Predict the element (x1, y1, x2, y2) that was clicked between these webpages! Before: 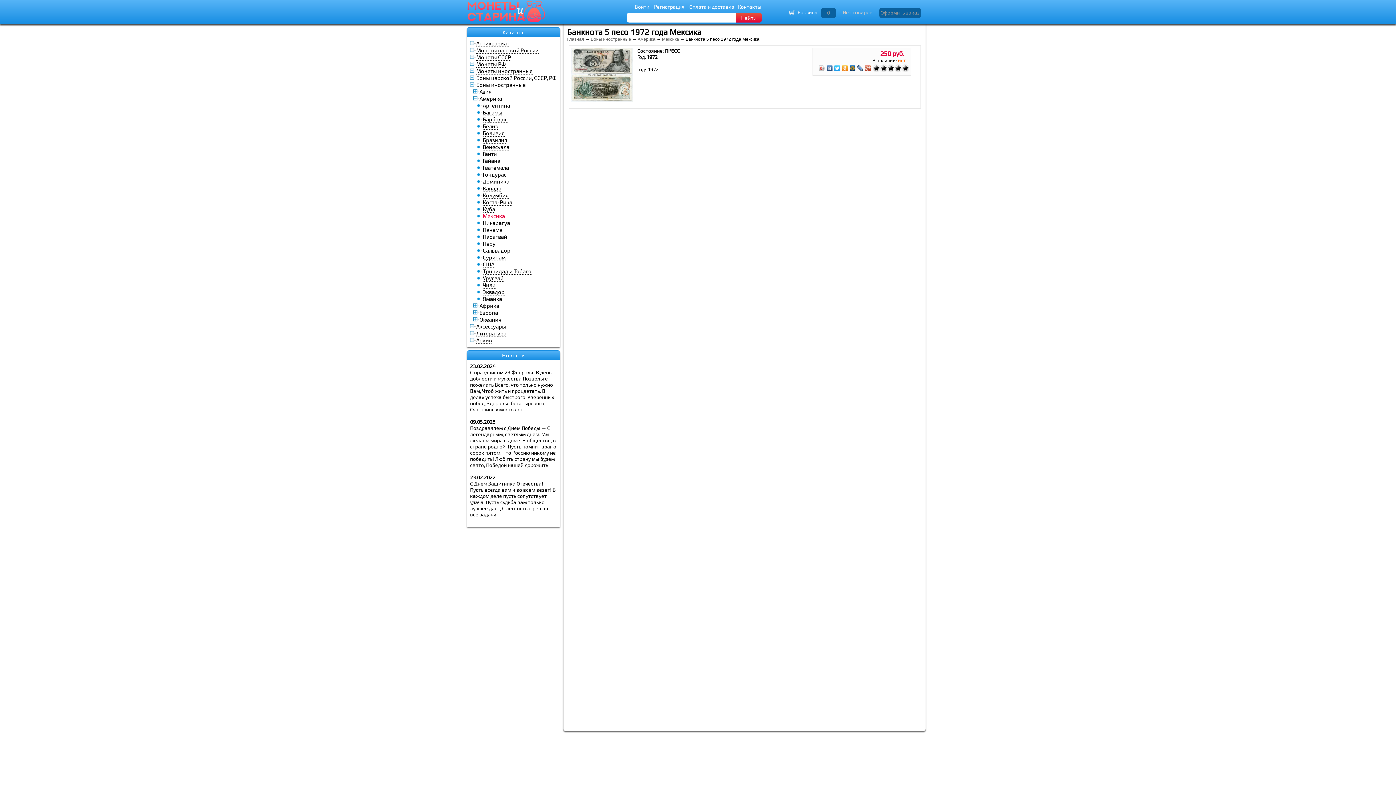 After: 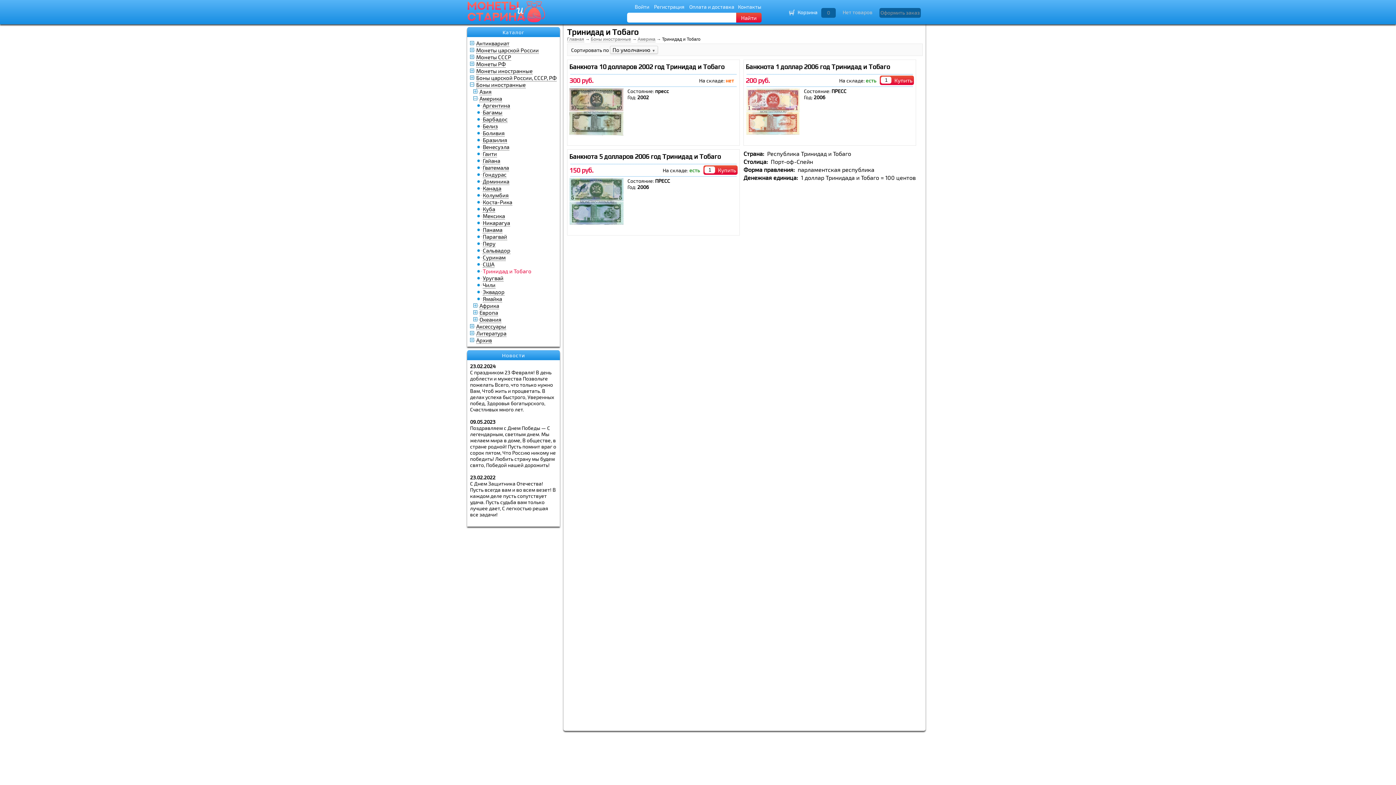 Action: bbox: (482, 268, 531, 274) label: Тринидад и Тобаго